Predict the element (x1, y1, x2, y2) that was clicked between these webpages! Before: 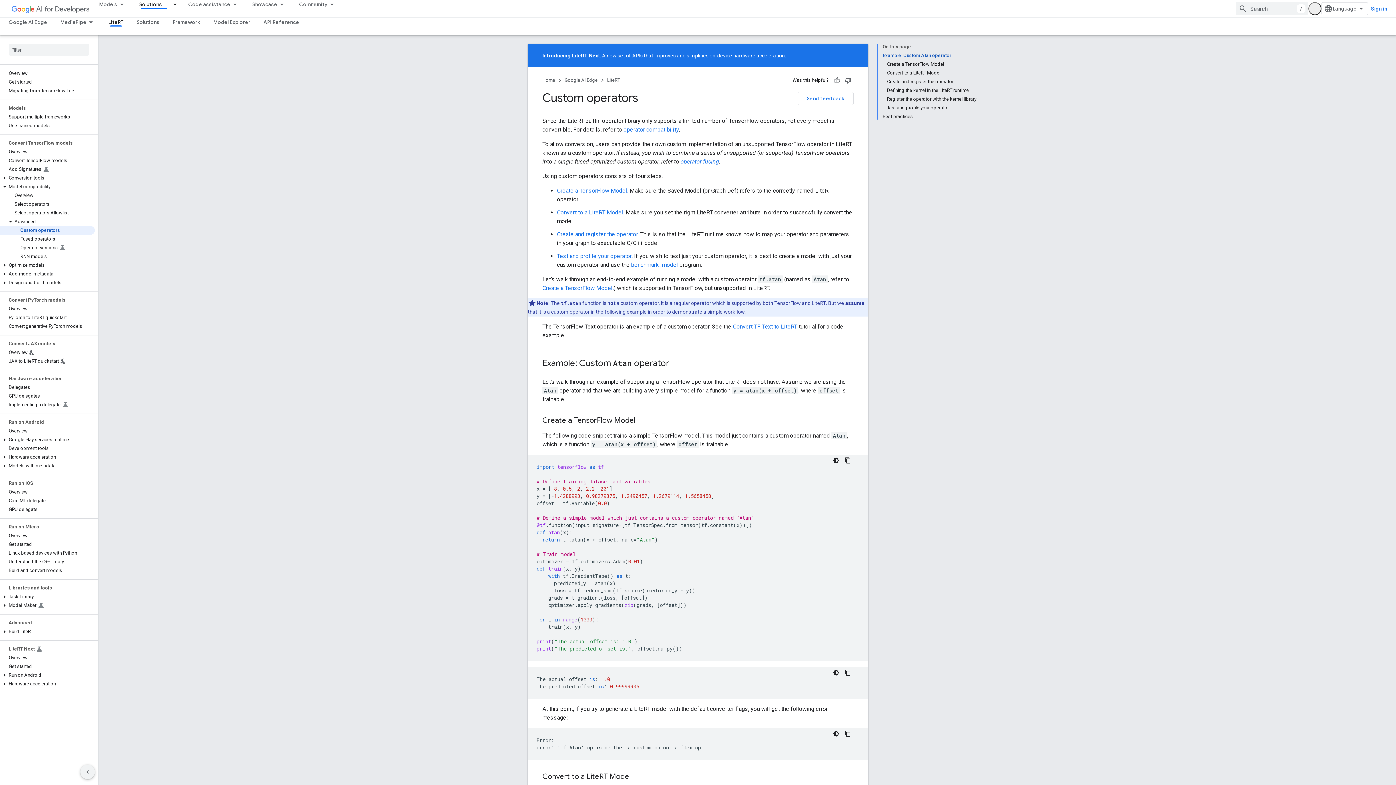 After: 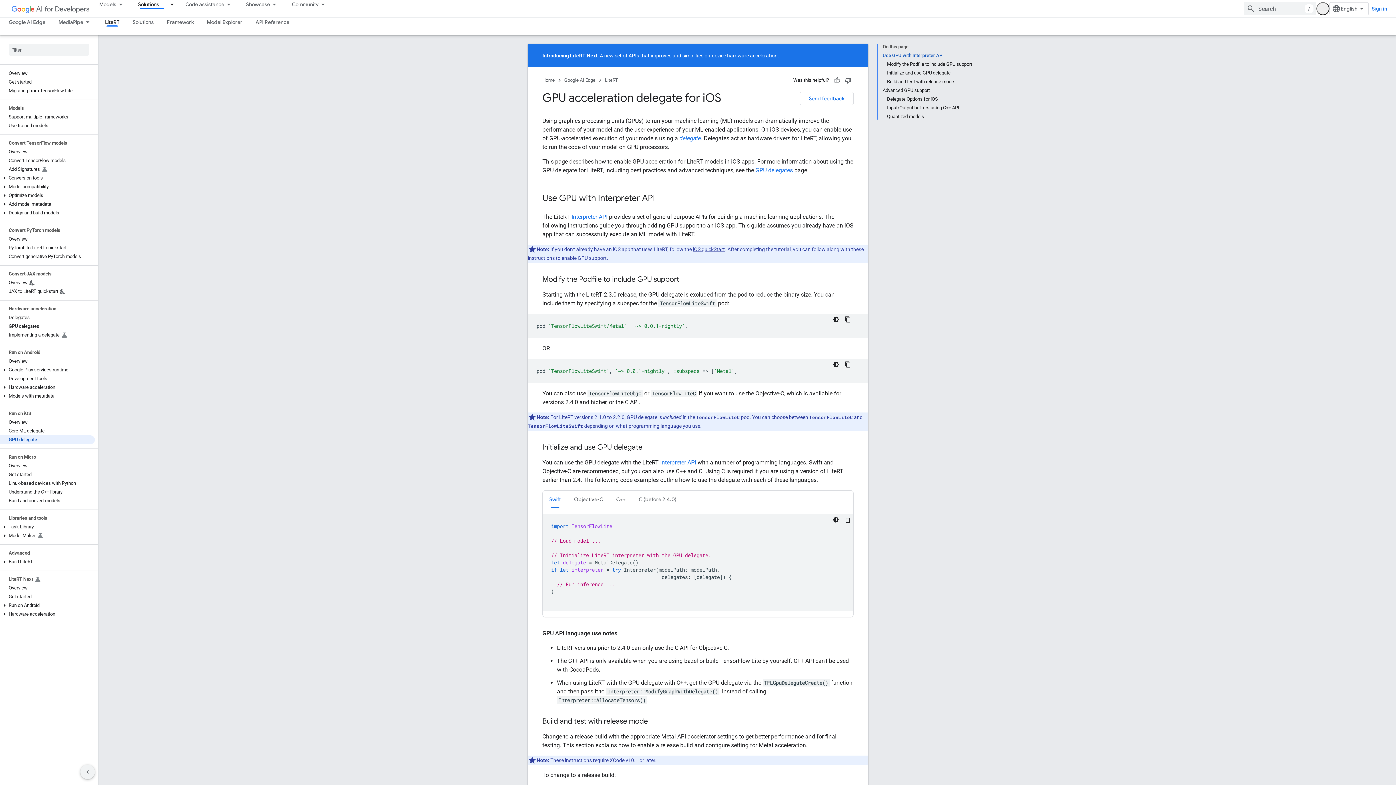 Action: bbox: (0, 505, 94, 514) label: GPU delegate